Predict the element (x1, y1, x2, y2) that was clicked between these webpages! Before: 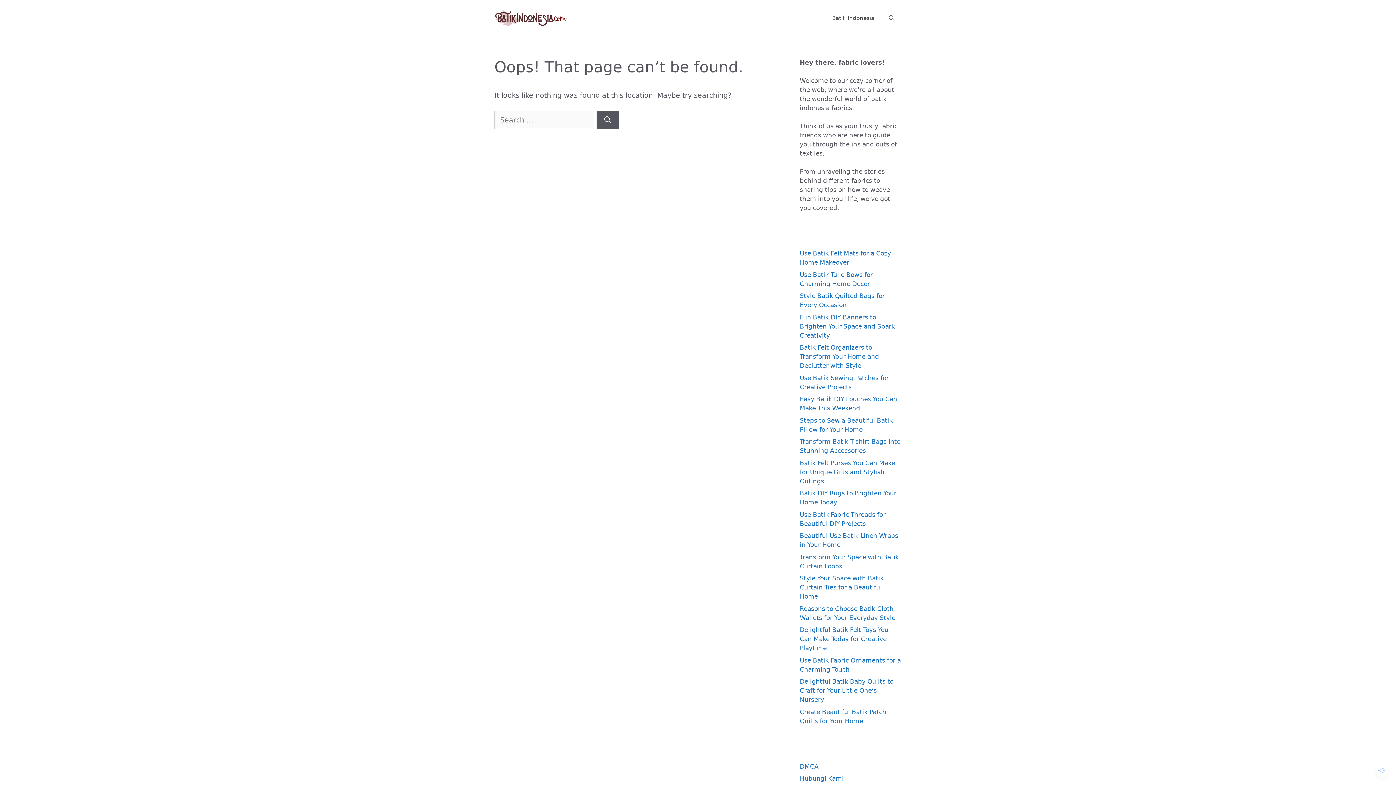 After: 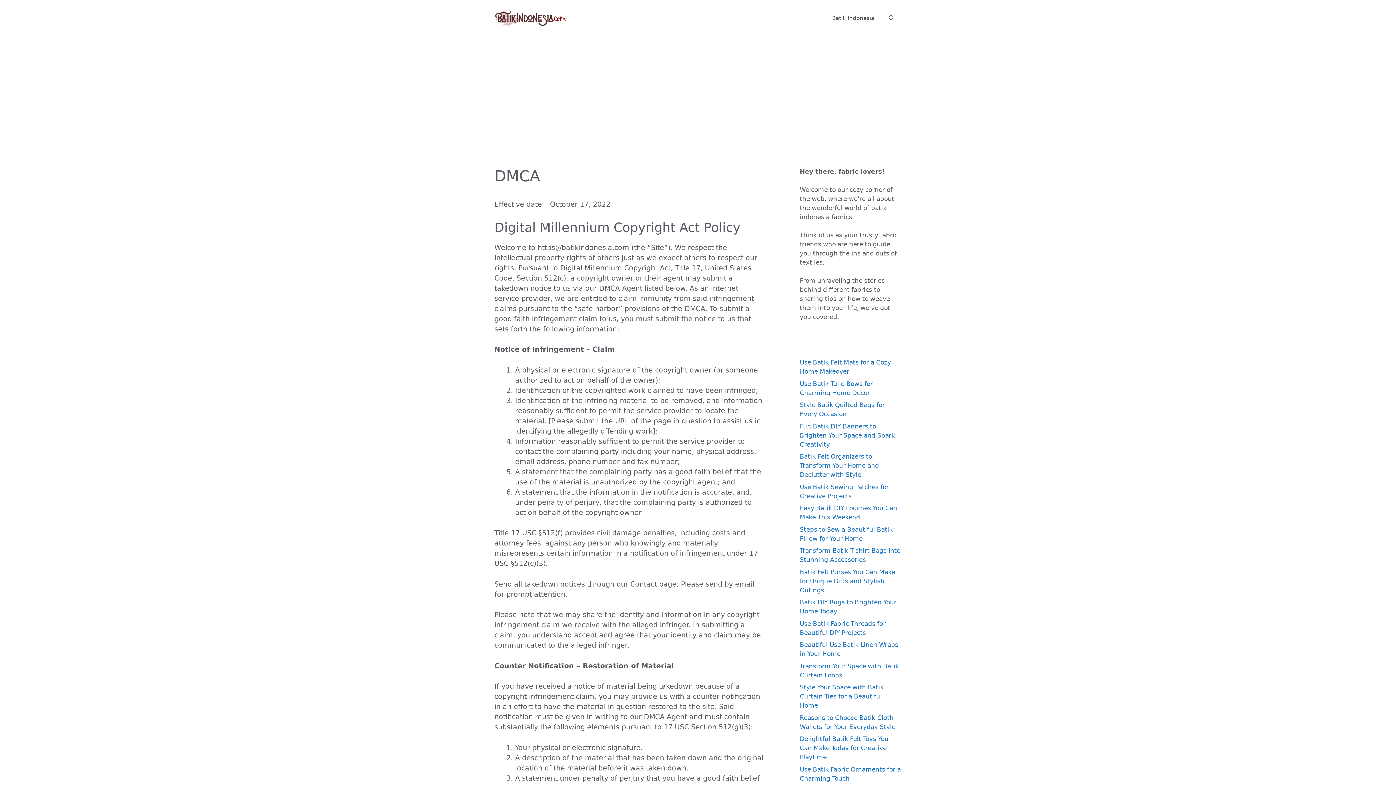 Action: bbox: (800, 763, 818, 770) label: DMCA